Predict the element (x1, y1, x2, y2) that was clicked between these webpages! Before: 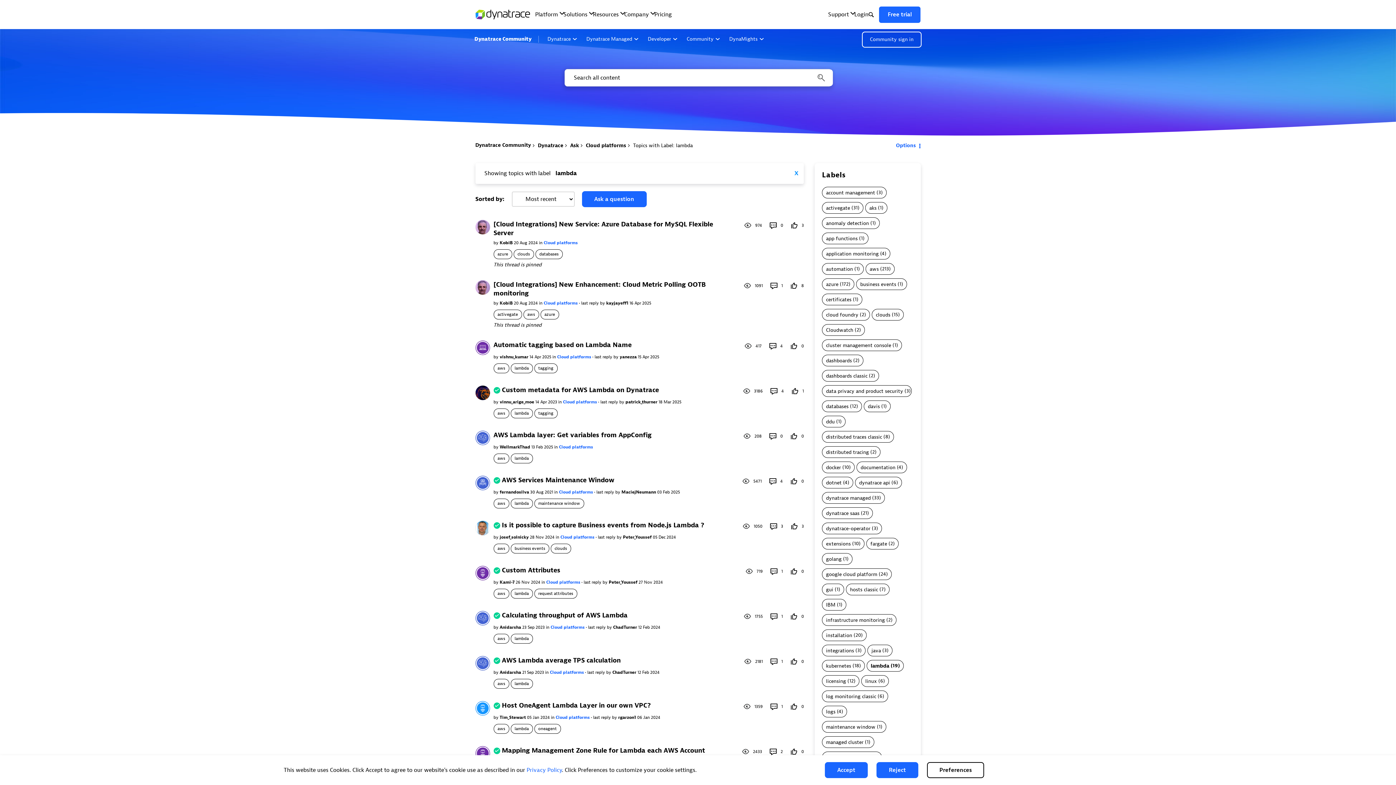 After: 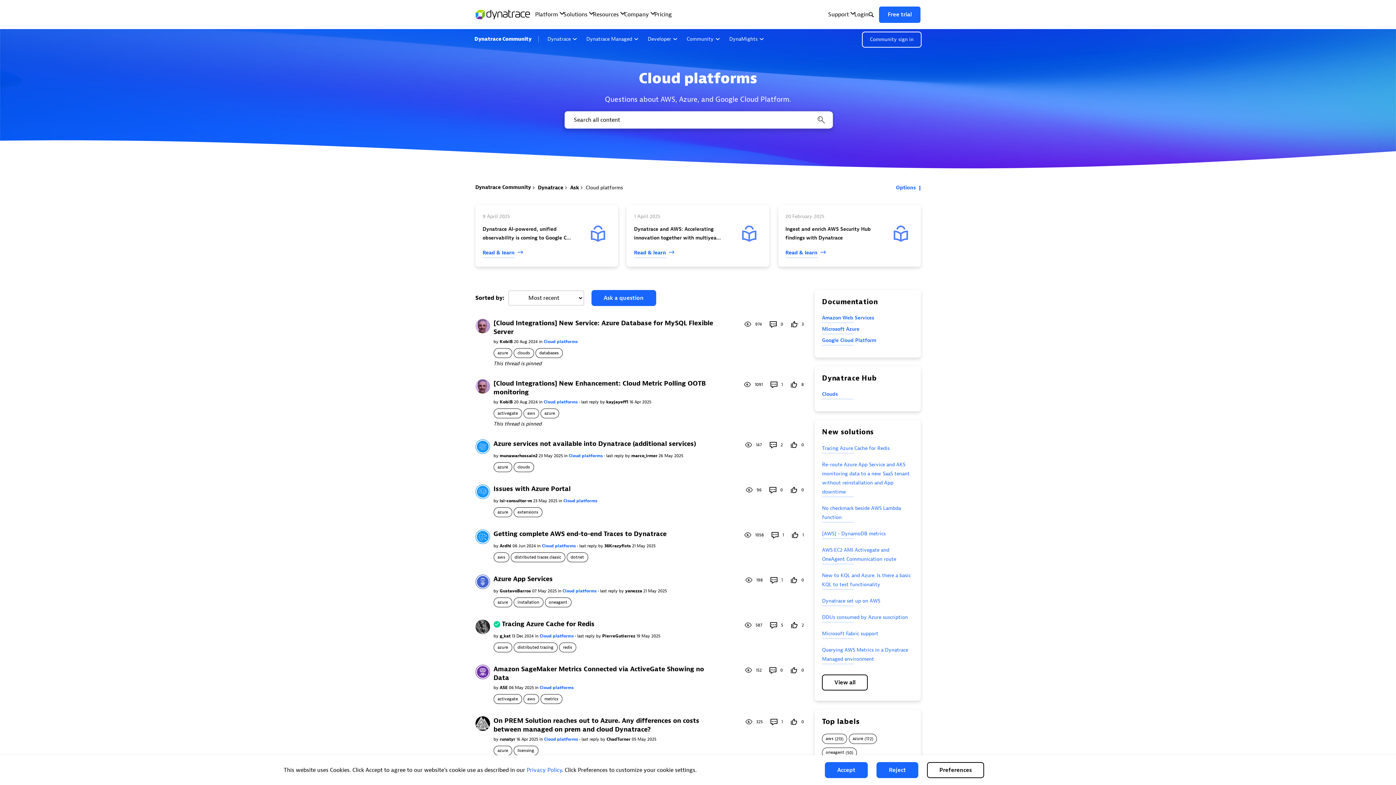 Action: label: Cloud platforms  bbox: (550, 669, 585, 675)